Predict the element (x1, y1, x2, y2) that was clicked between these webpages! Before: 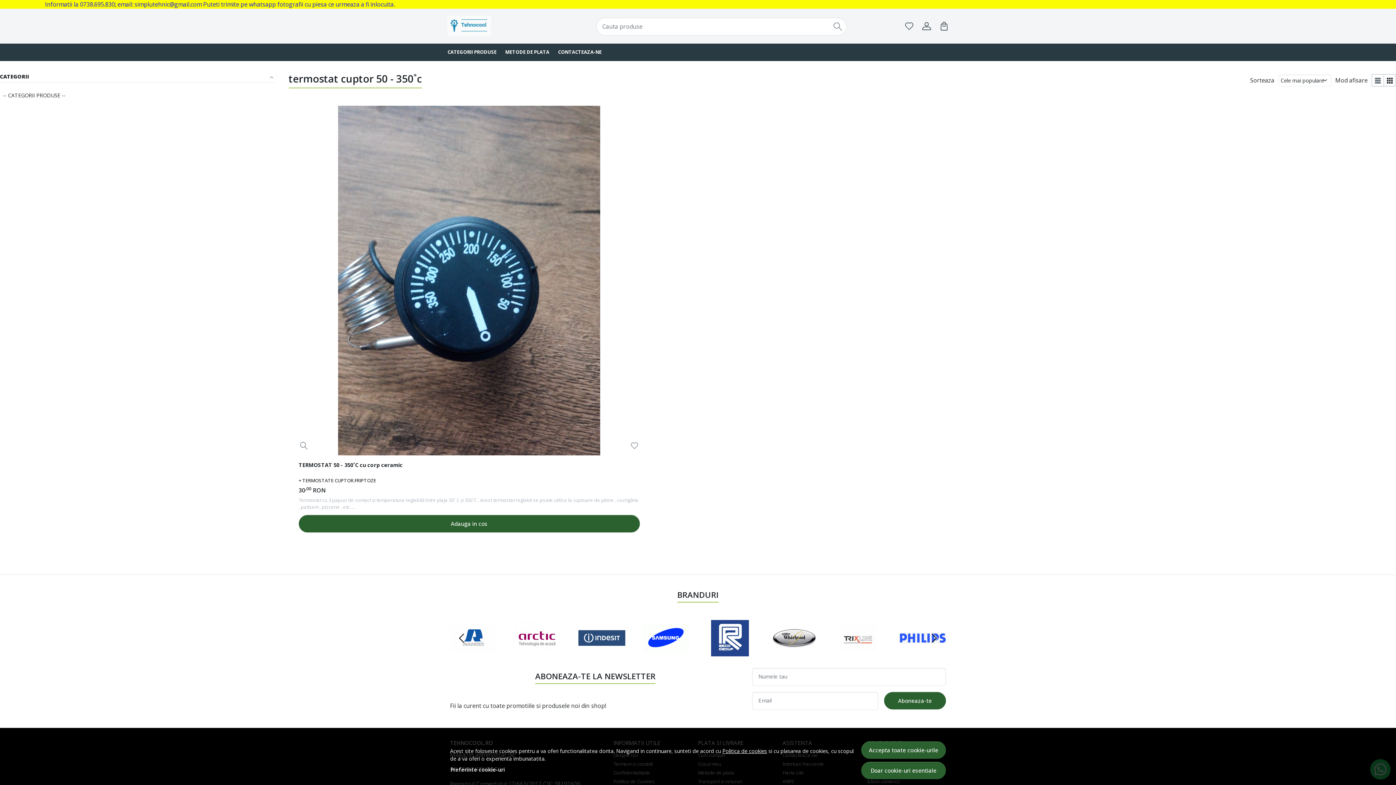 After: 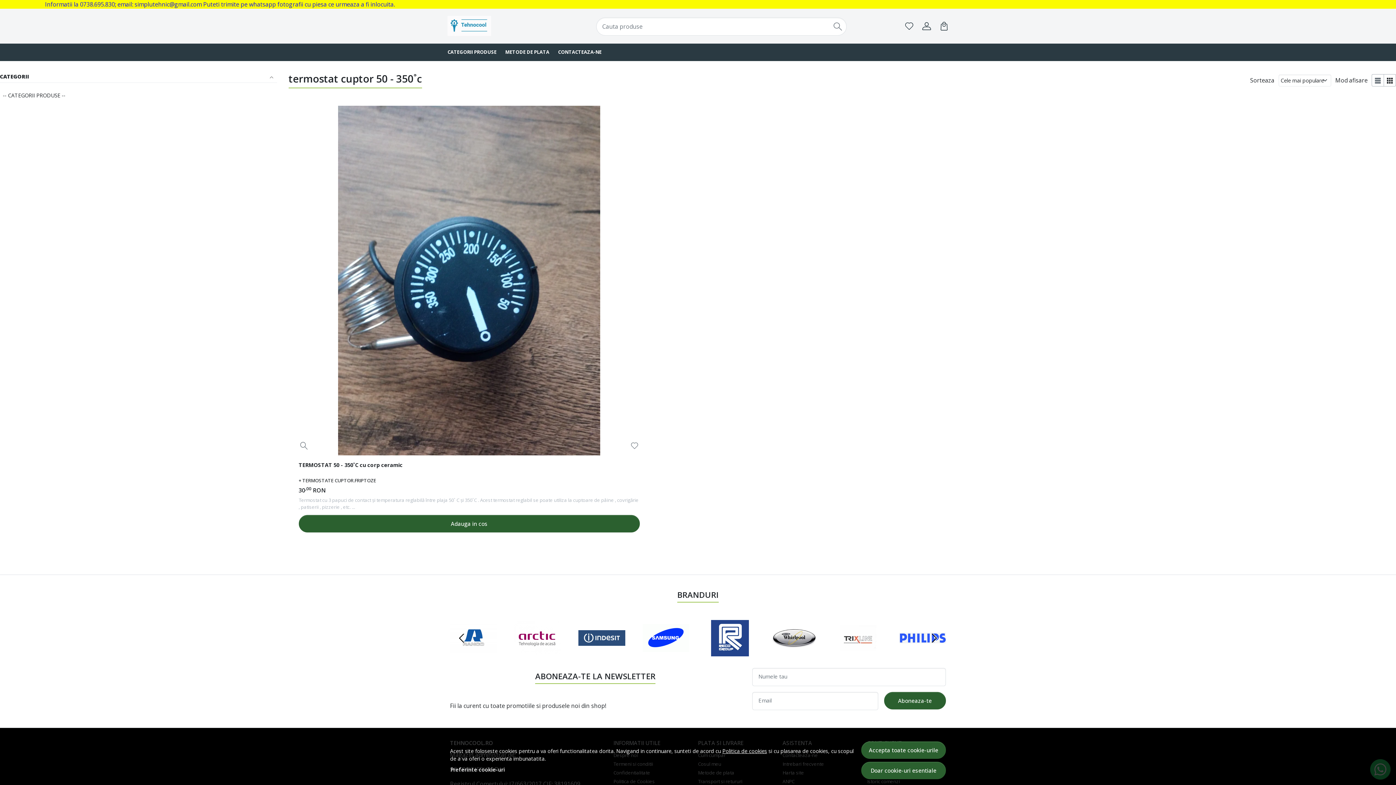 Action: bbox: (1384, 74, 1396, 86)